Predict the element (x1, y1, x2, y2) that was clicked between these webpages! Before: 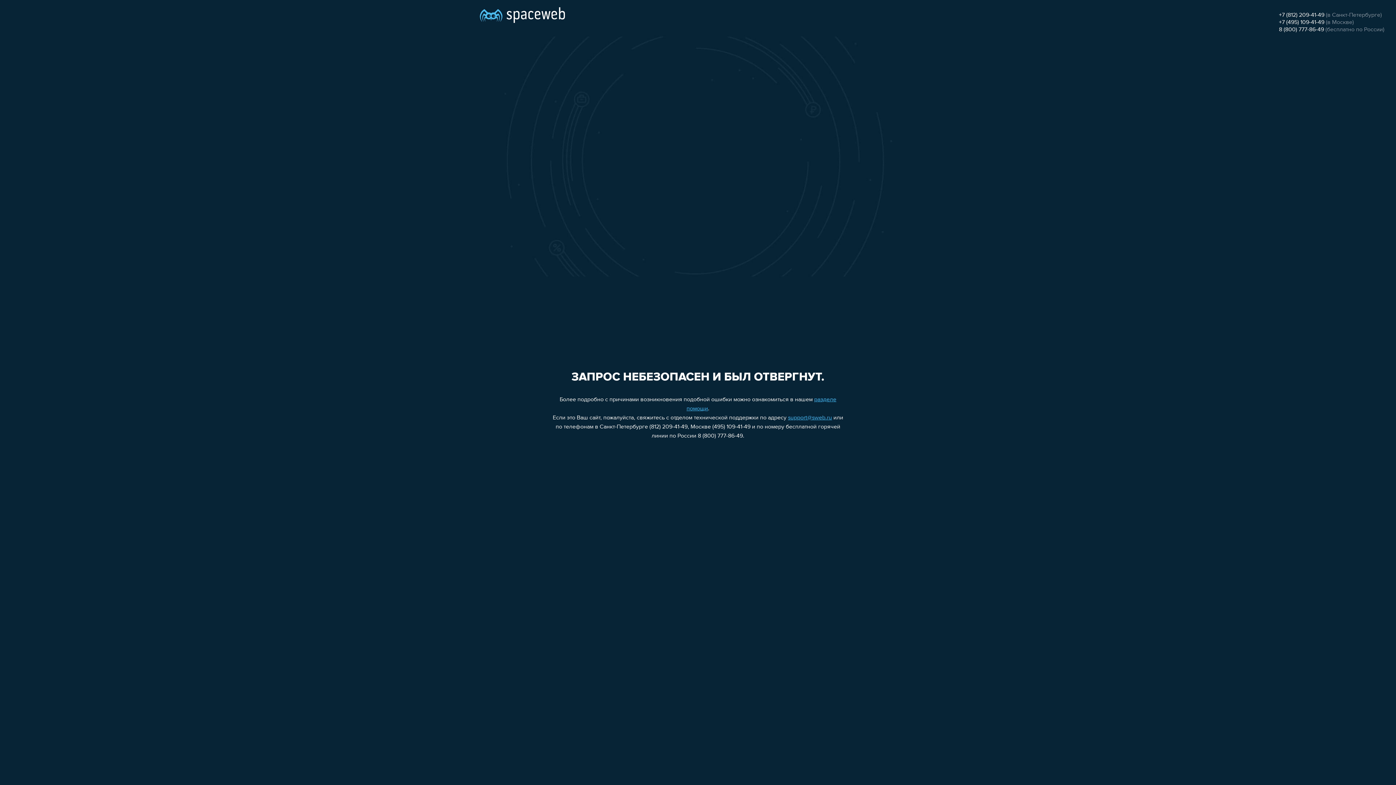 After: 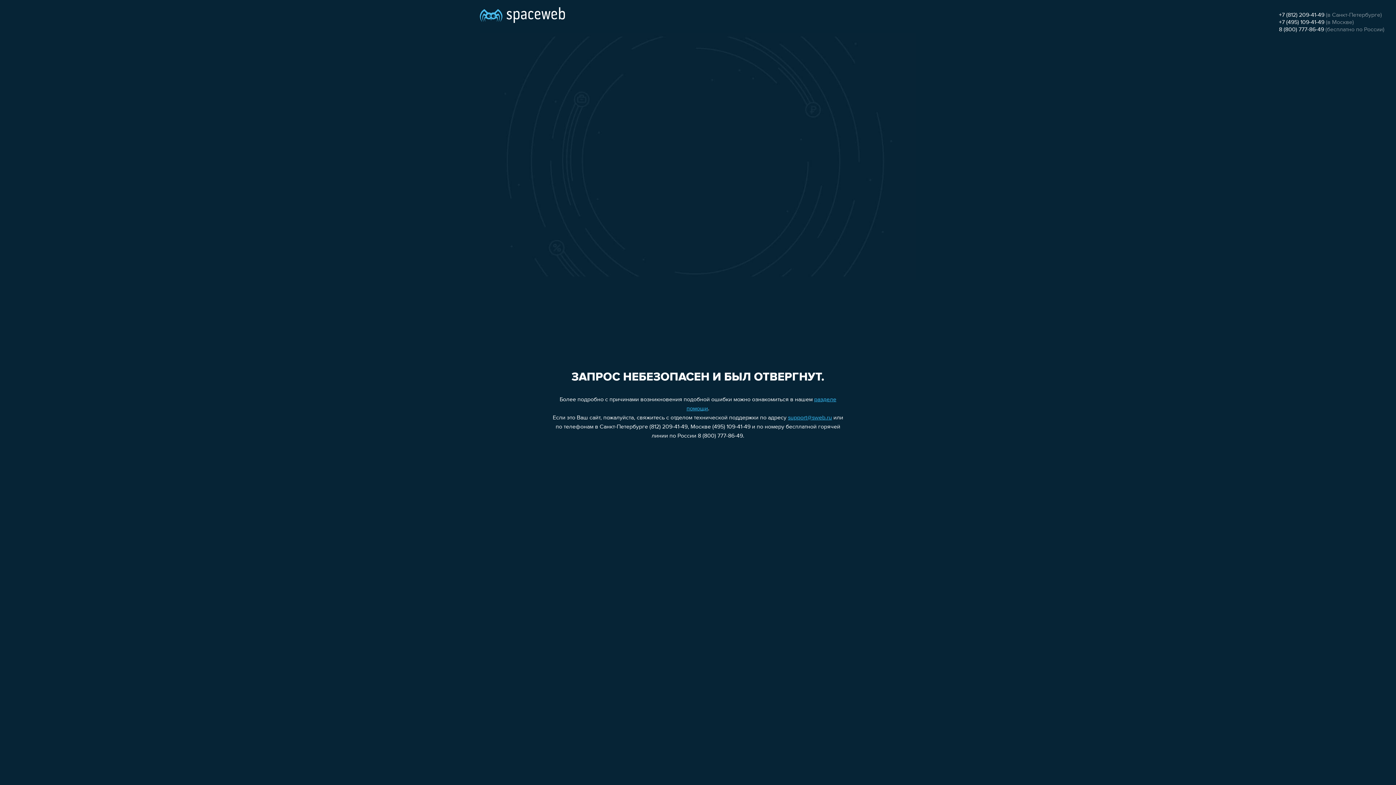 Action: label: +7 (495) 109-41-49 bbox: (1279, 19, 1324, 25)